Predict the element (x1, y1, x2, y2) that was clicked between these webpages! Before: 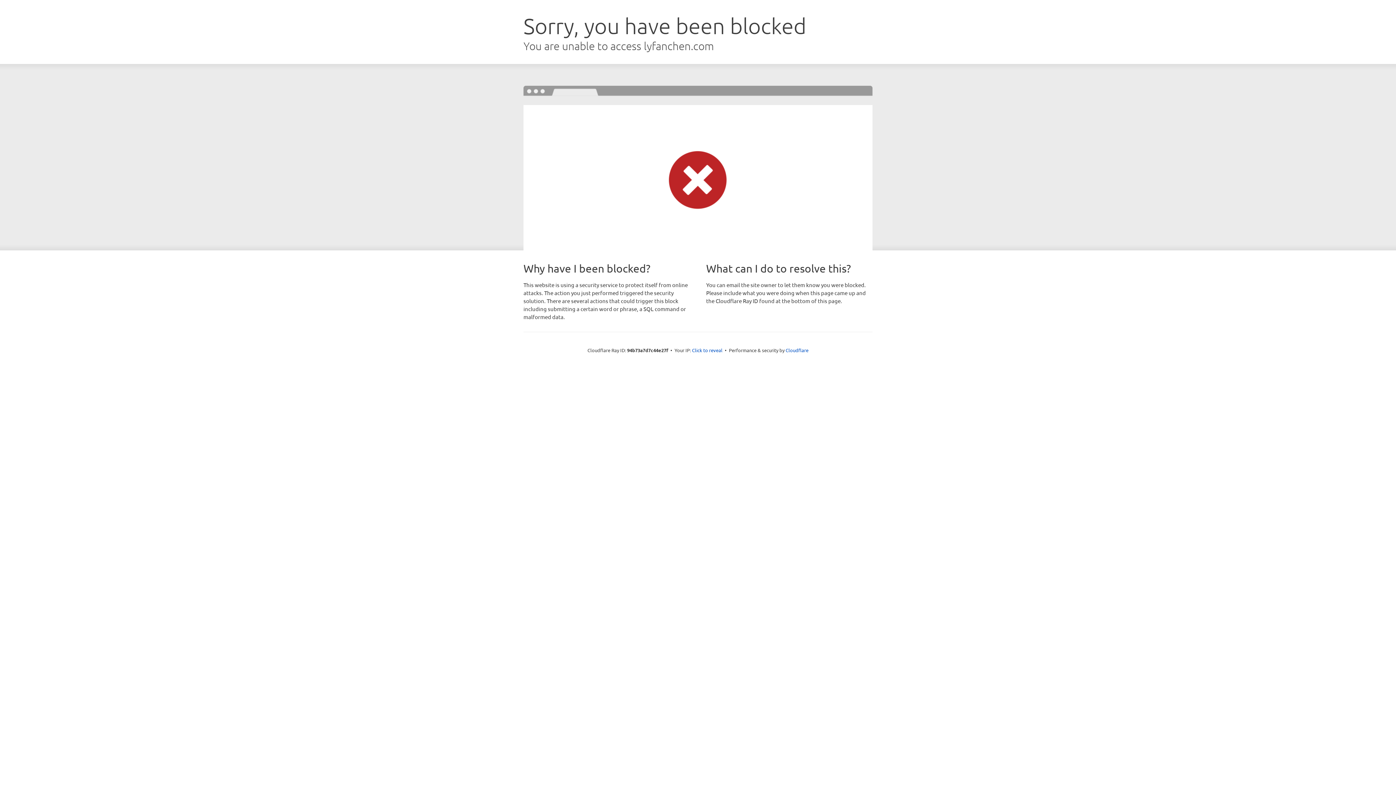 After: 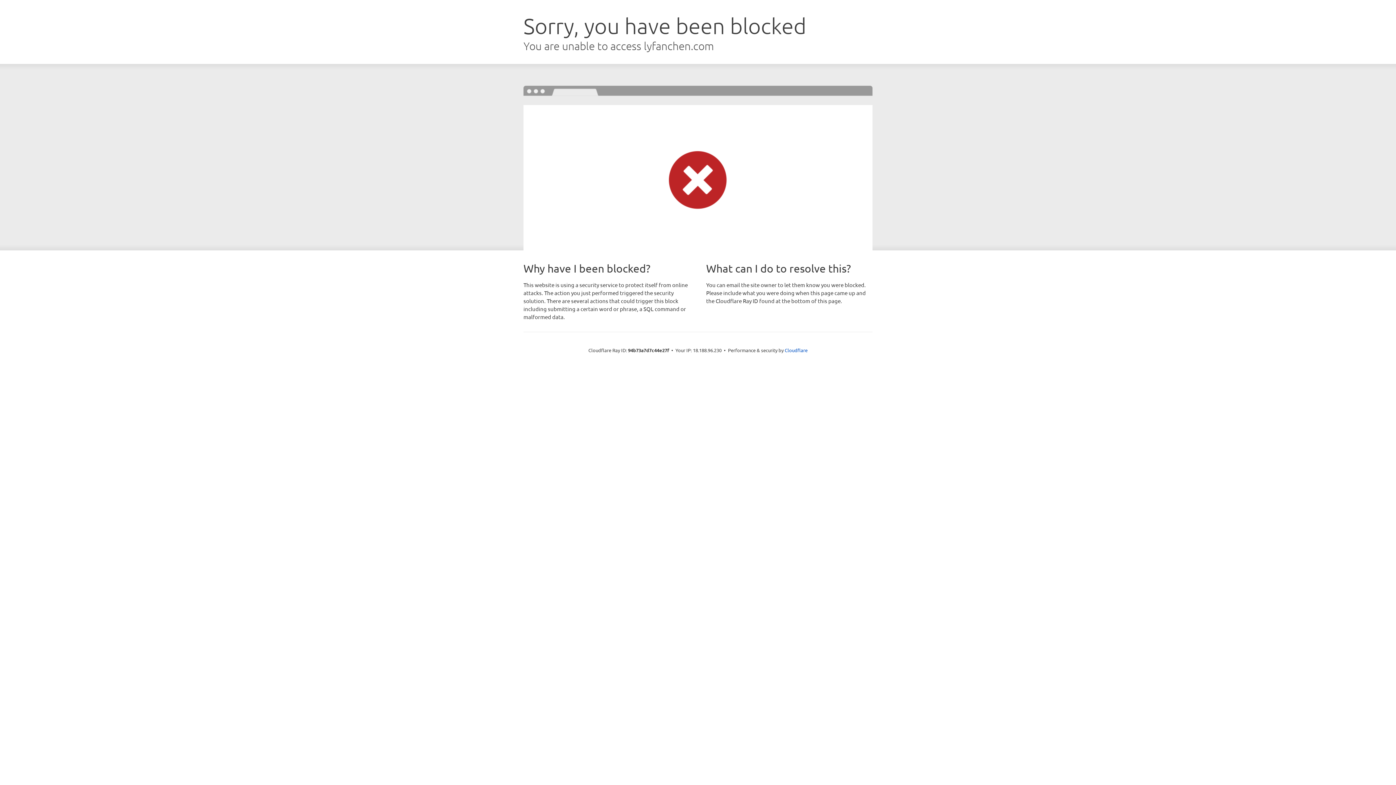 Action: label: Click to reveal bbox: (692, 346, 722, 353)